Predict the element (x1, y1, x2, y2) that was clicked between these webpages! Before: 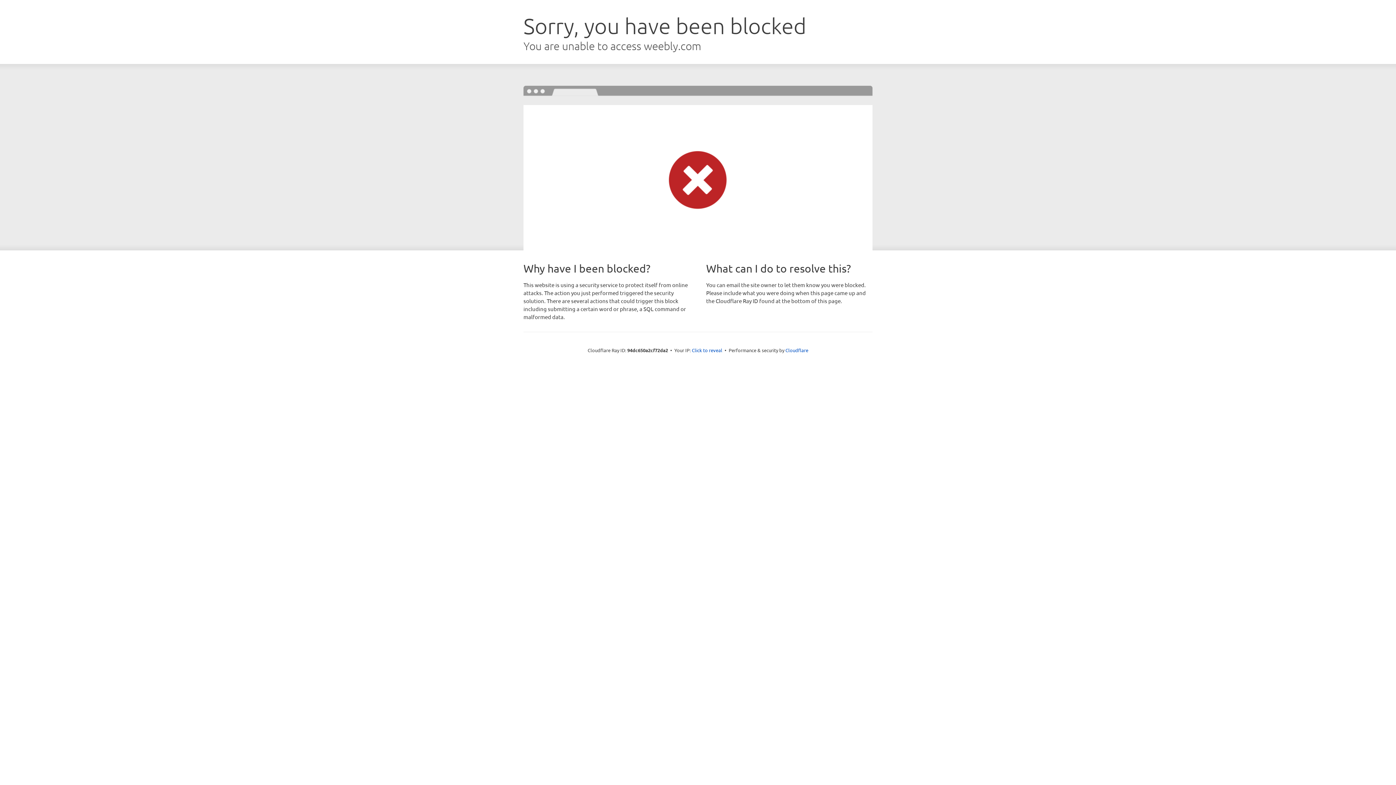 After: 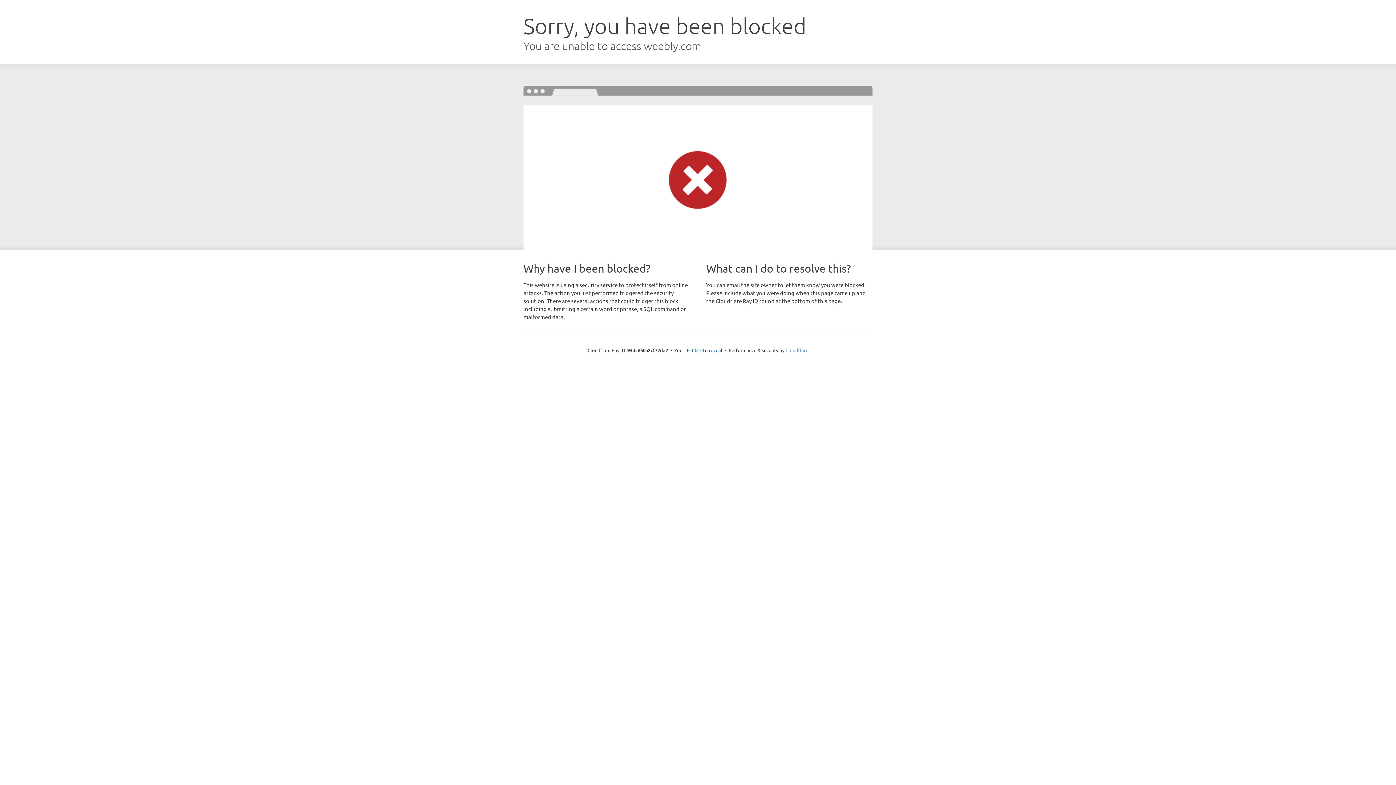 Action: bbox: (785, 347, 808, 353) label: Cloudflare